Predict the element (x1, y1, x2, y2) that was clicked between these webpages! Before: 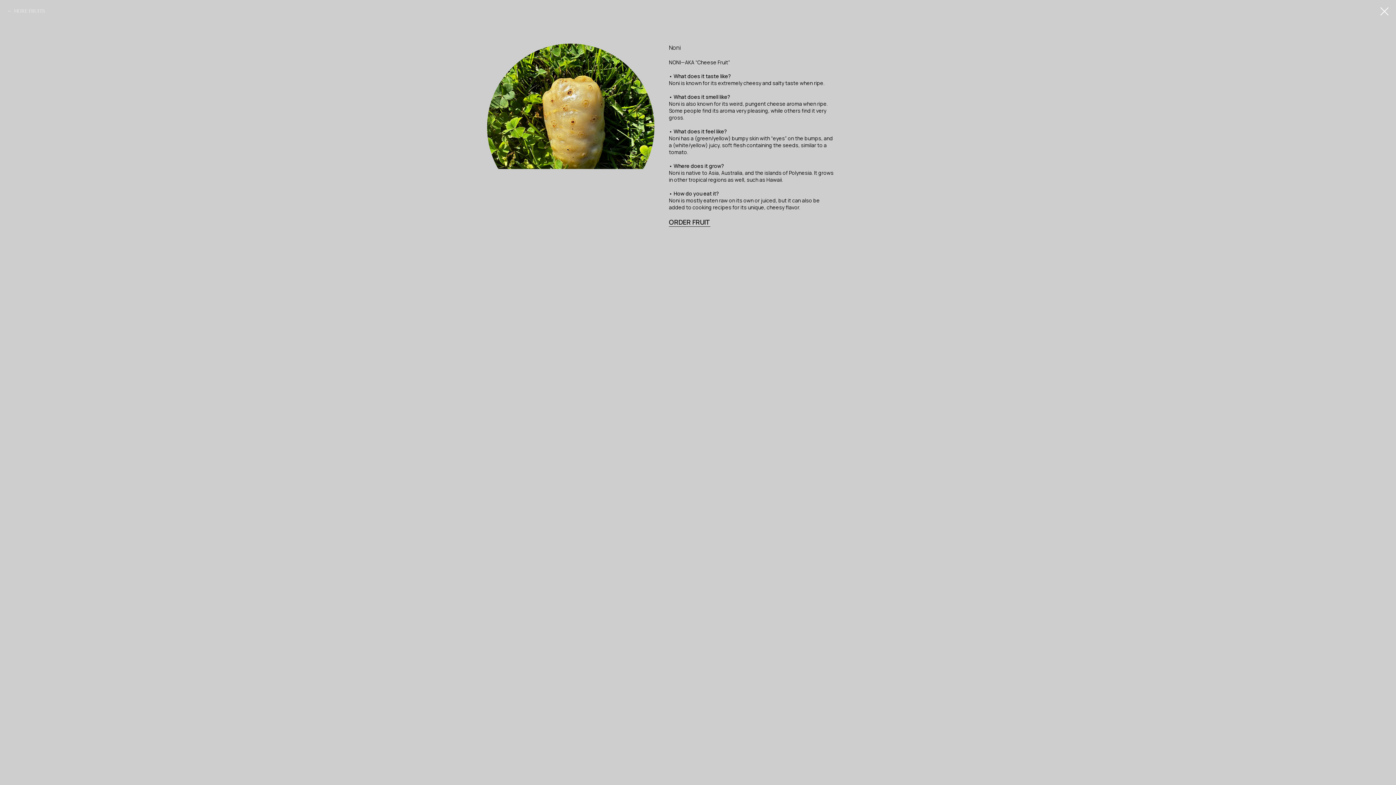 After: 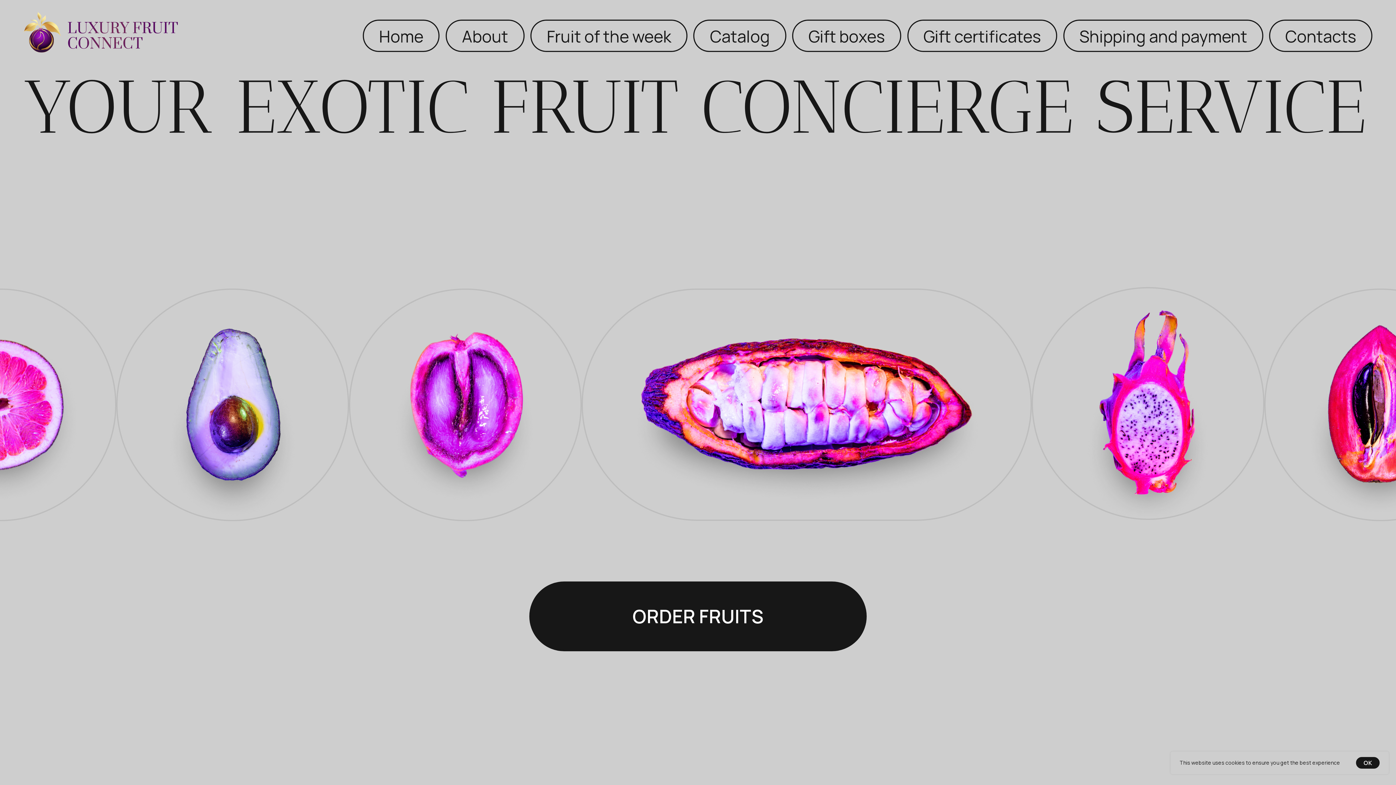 Action: bbox: (1380, 7, 1389, 15)